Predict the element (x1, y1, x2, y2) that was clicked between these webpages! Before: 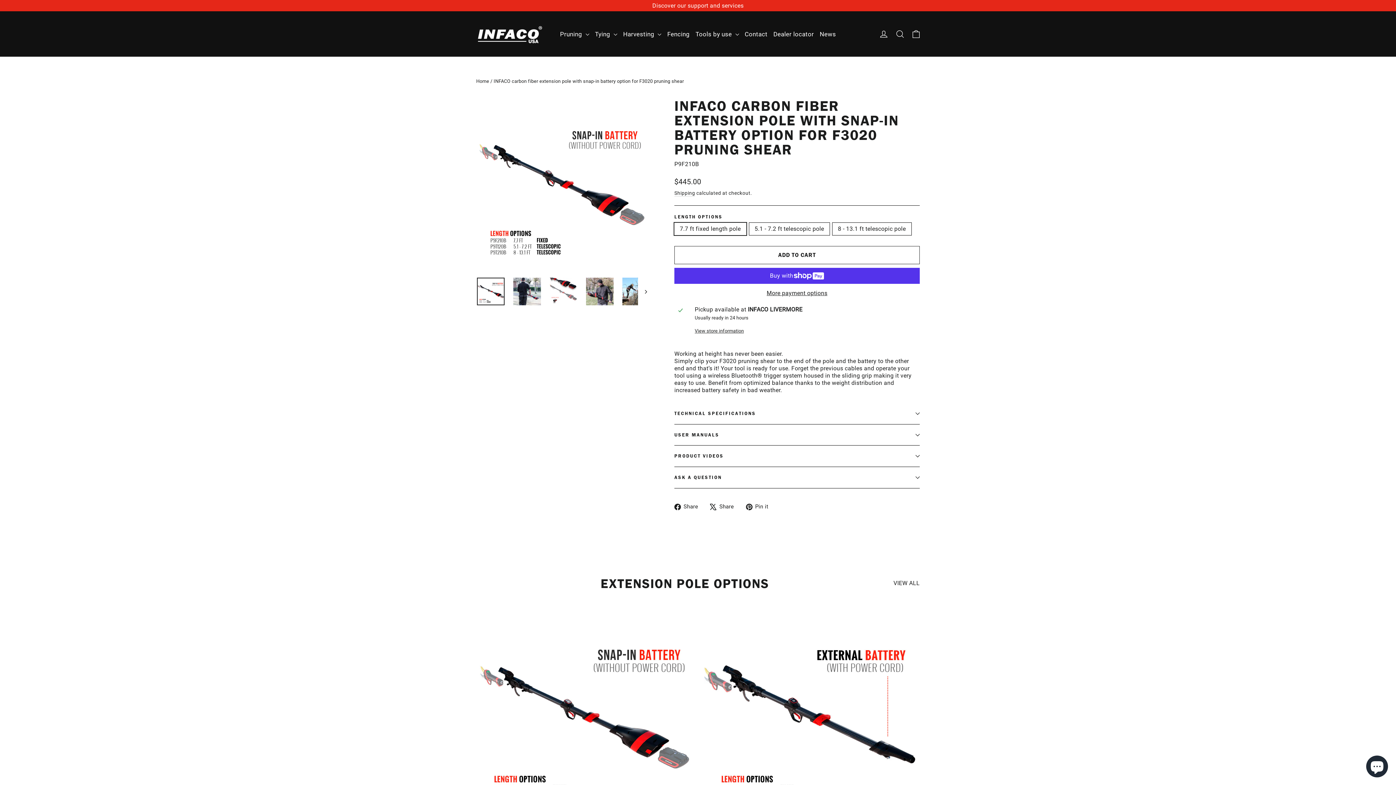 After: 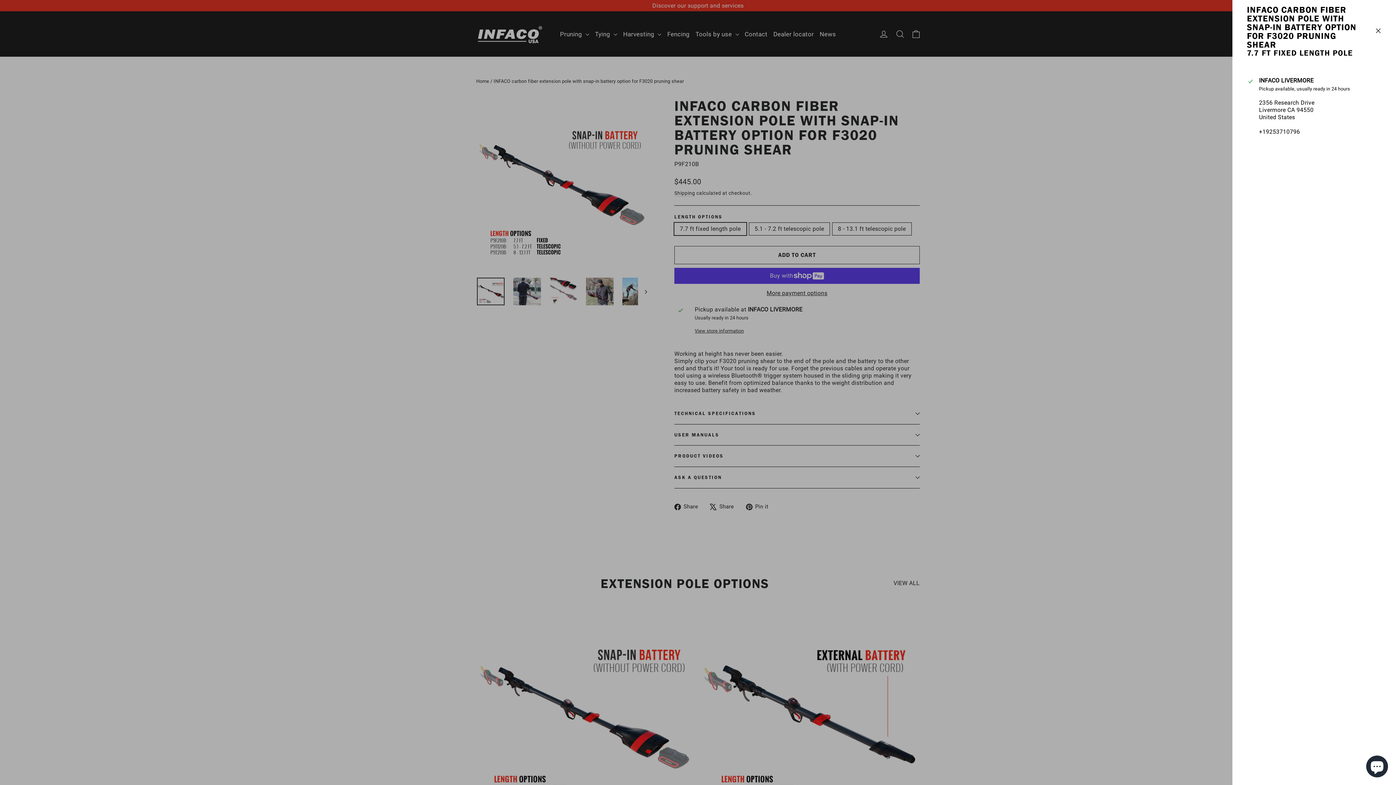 Action: bbox: (694, 328, 915, 334) label: View store information